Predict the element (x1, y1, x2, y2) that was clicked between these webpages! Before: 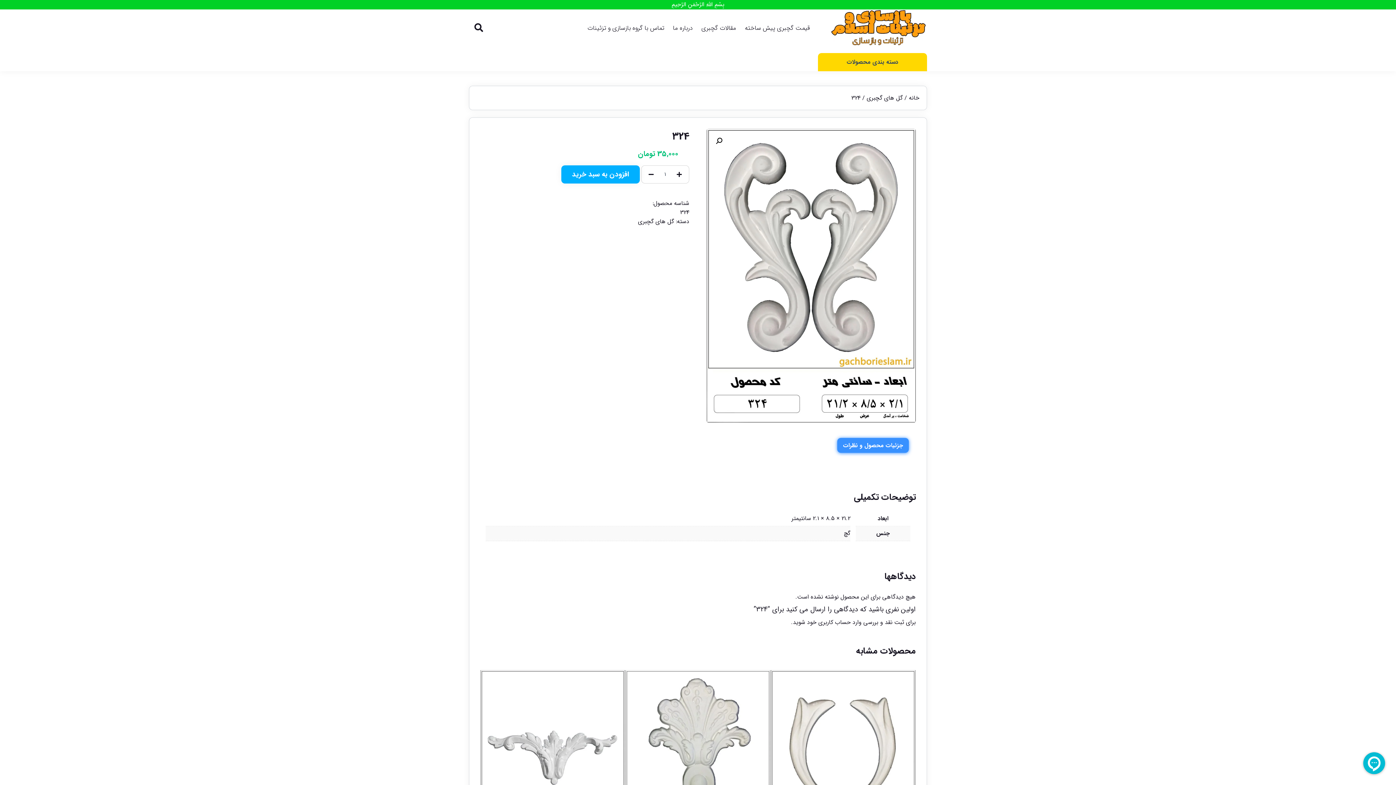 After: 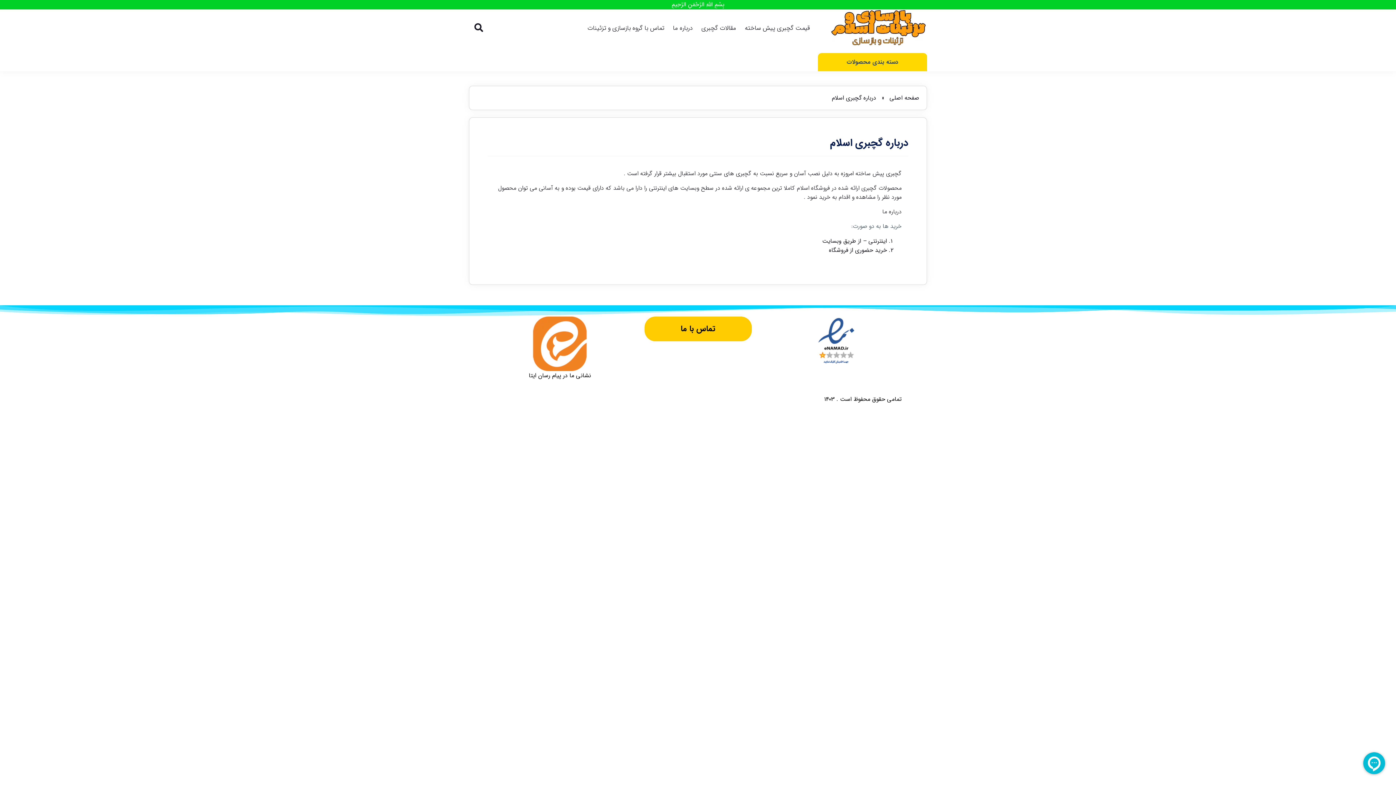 Action: bbox: (670, 22, 695, 34) label: درباره ما